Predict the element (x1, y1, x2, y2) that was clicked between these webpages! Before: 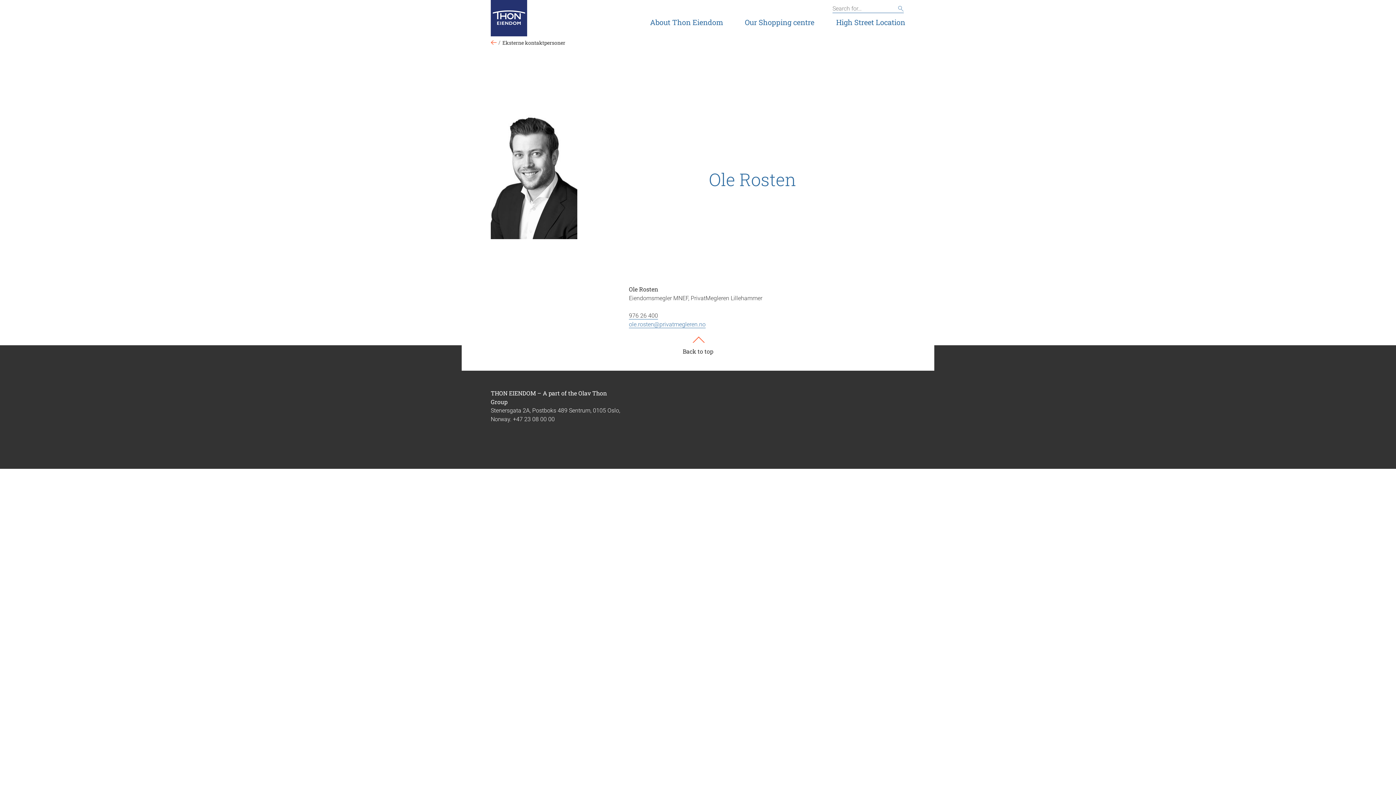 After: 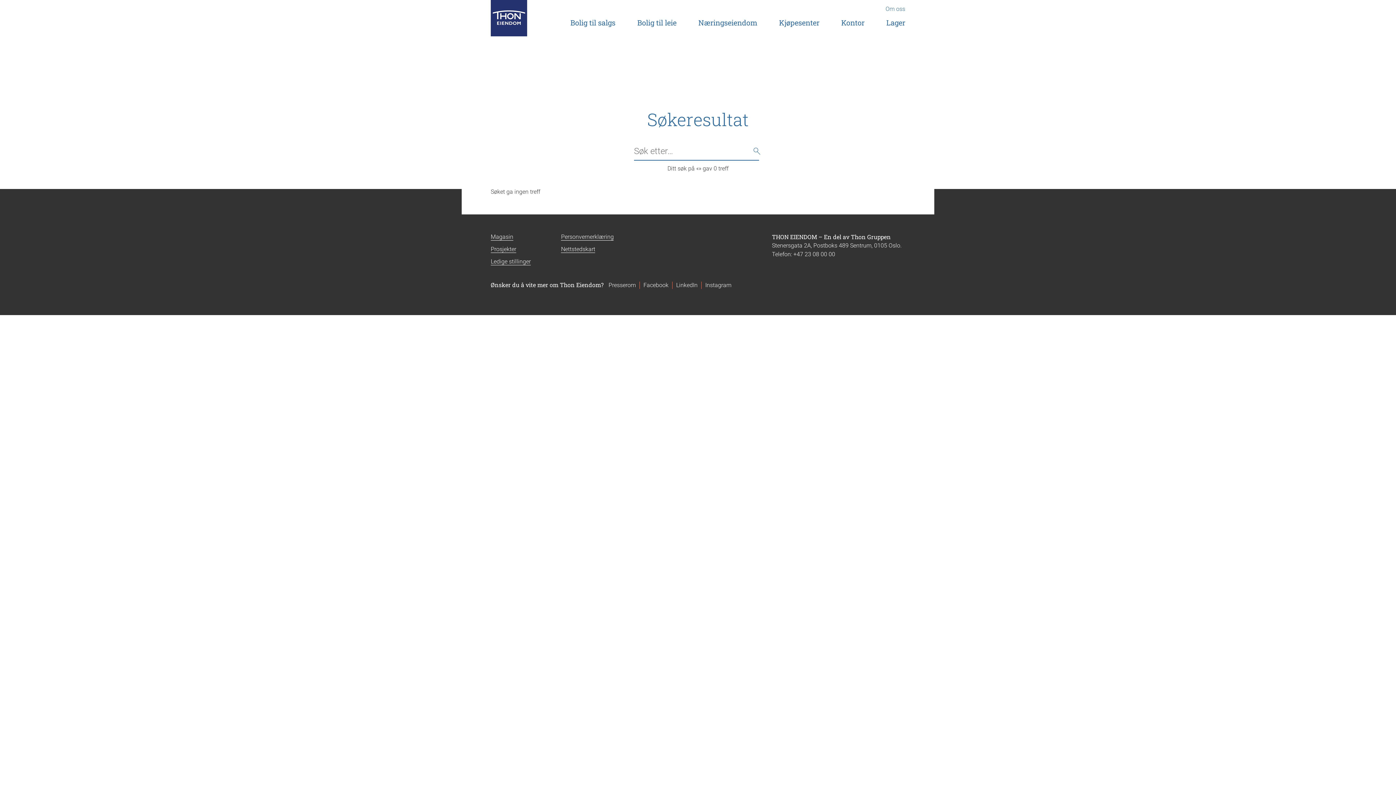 Action: label: Search bbox: (896, 4, 905, 13)